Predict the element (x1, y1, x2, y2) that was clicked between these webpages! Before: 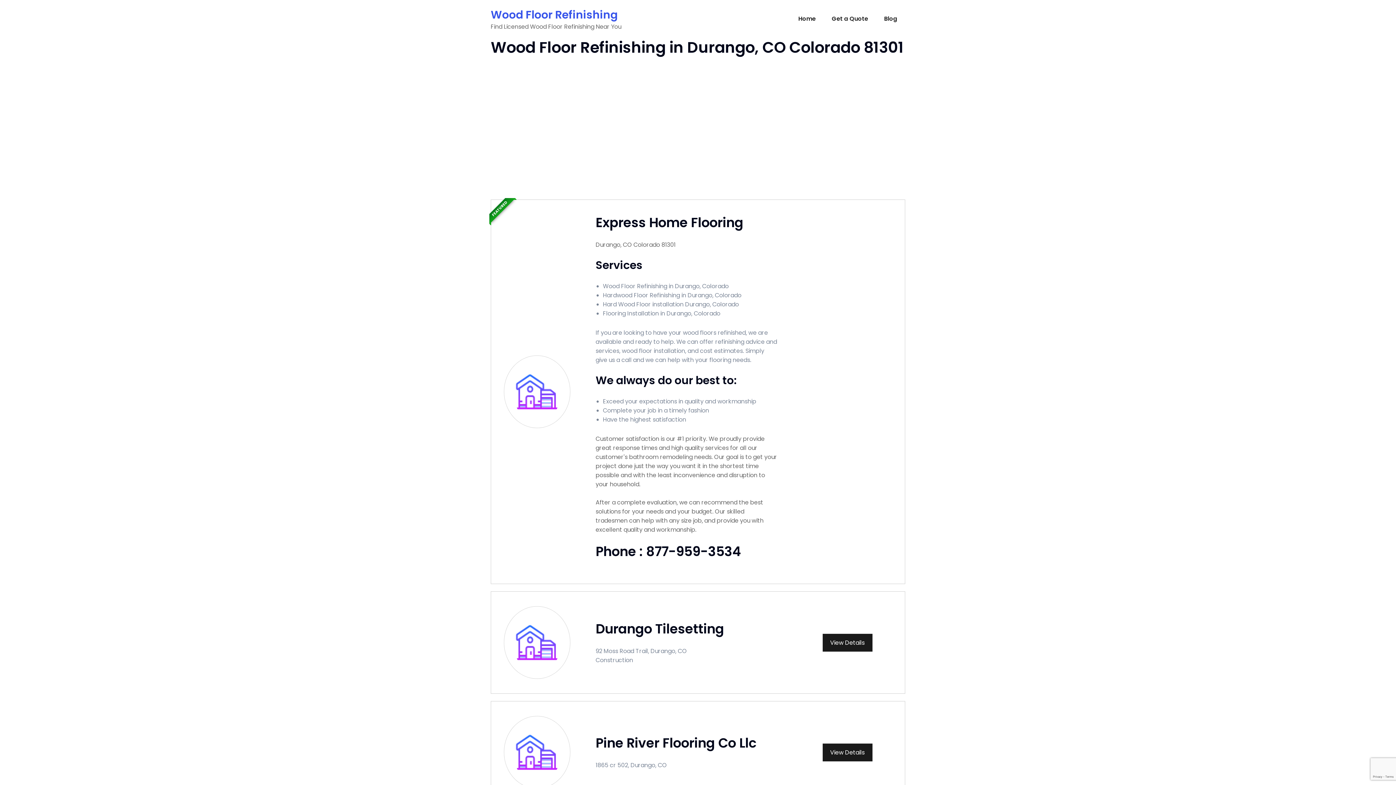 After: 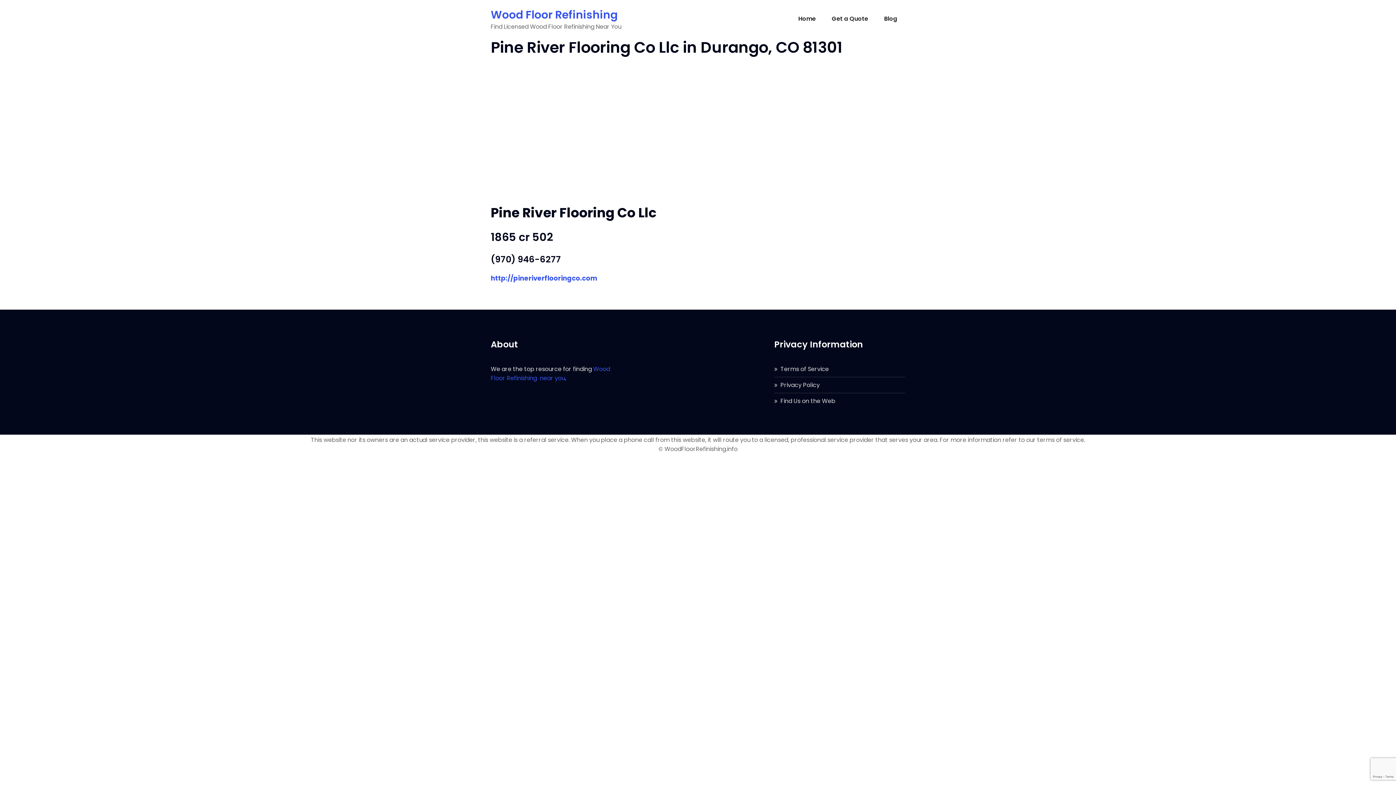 Action: bbox: (822, 743, 872, 761) label: View Details